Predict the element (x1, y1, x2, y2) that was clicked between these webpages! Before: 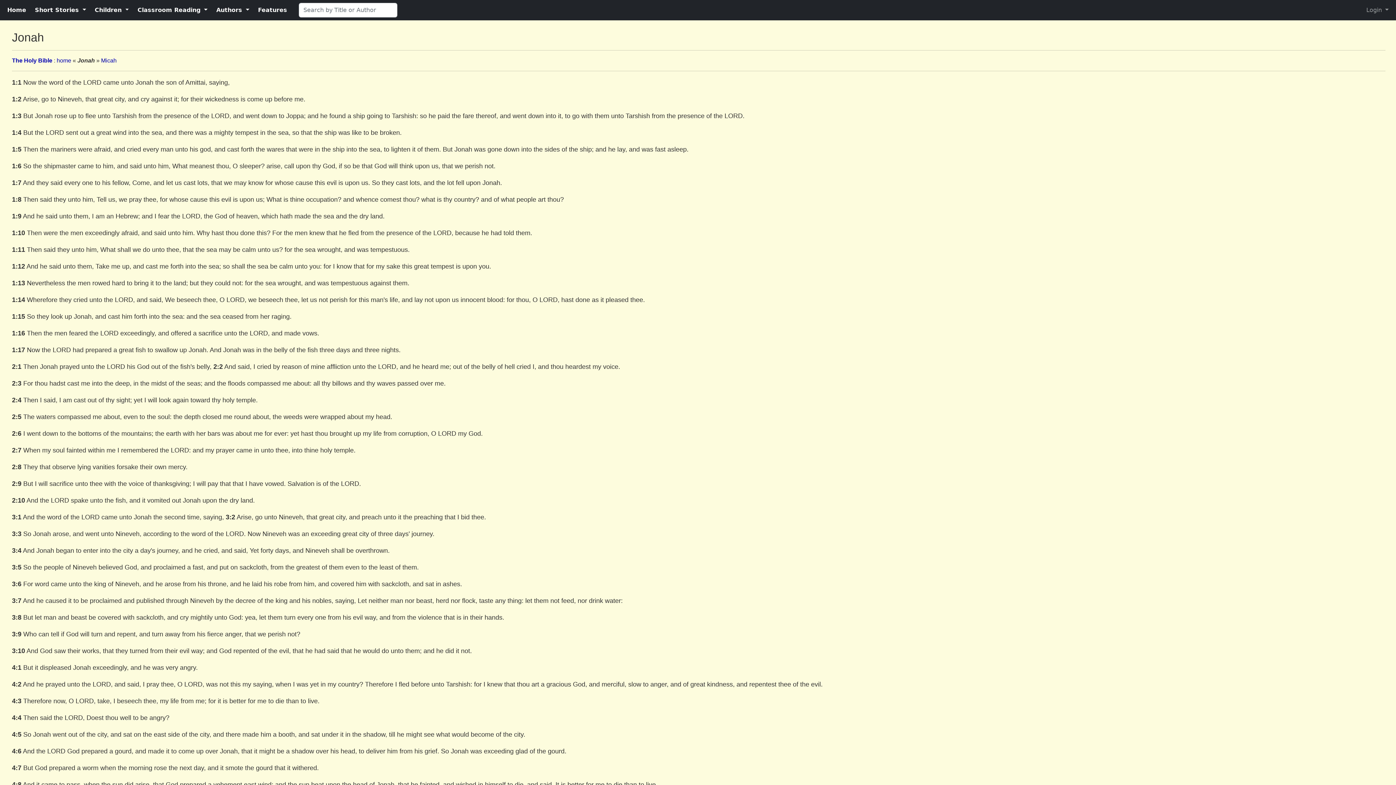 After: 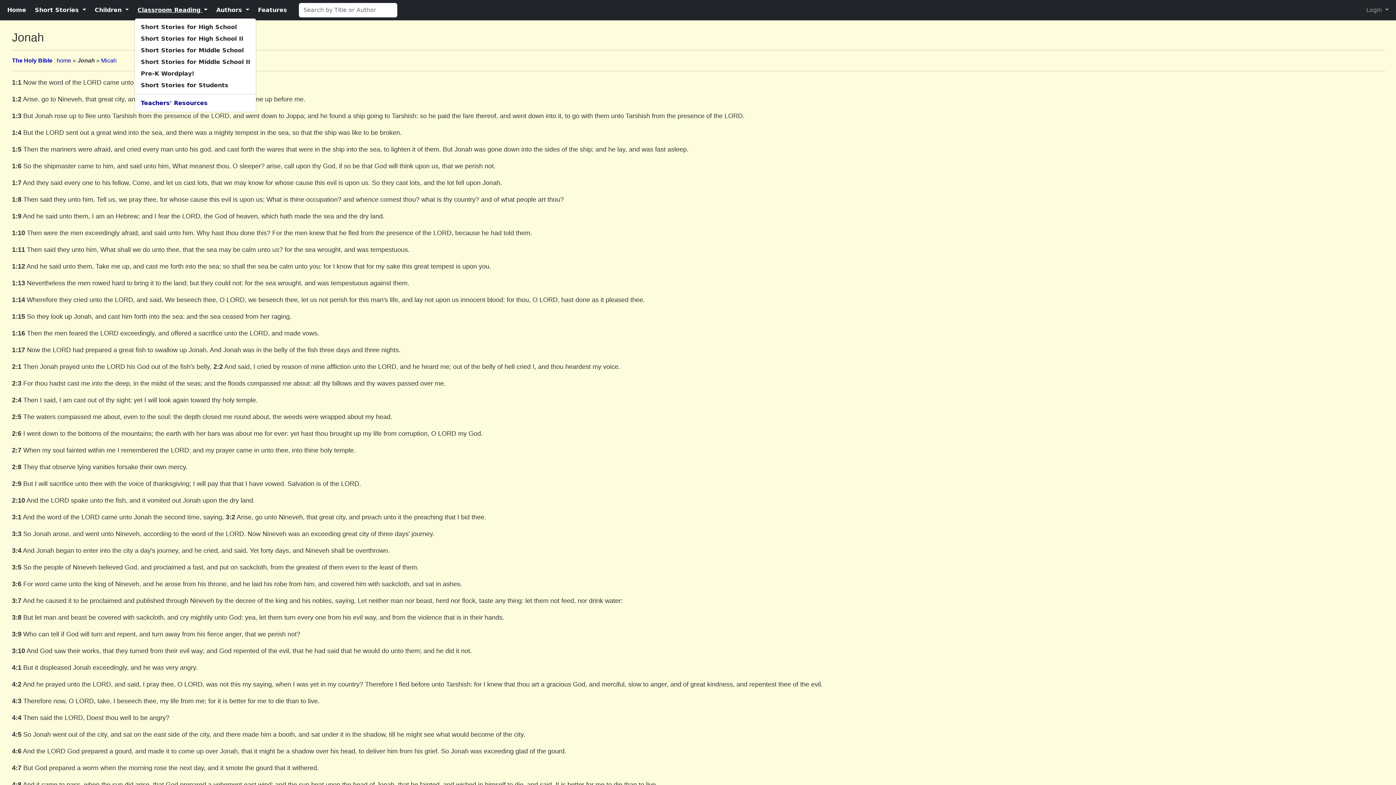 Action: bbox: (134, 2, 210, 17) label: Classroom Reading 